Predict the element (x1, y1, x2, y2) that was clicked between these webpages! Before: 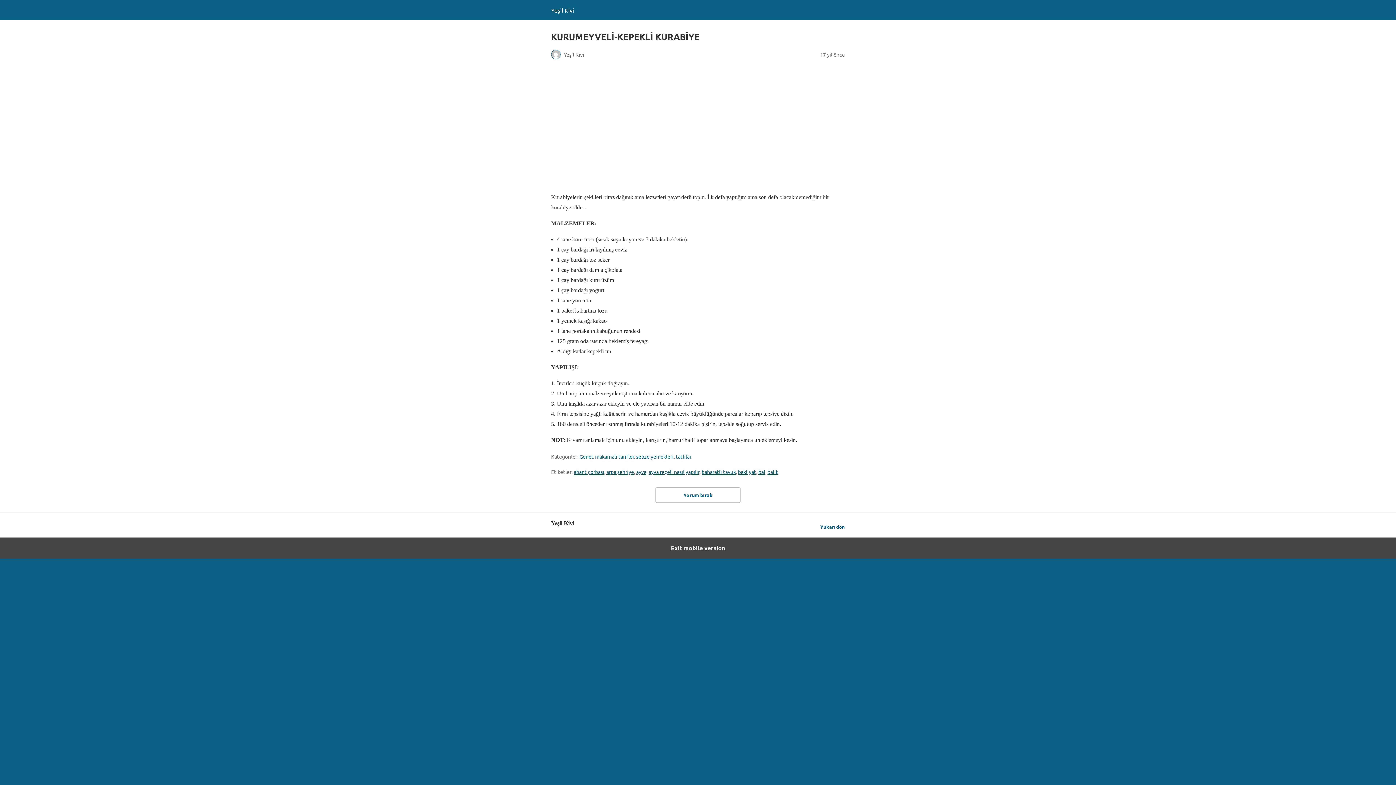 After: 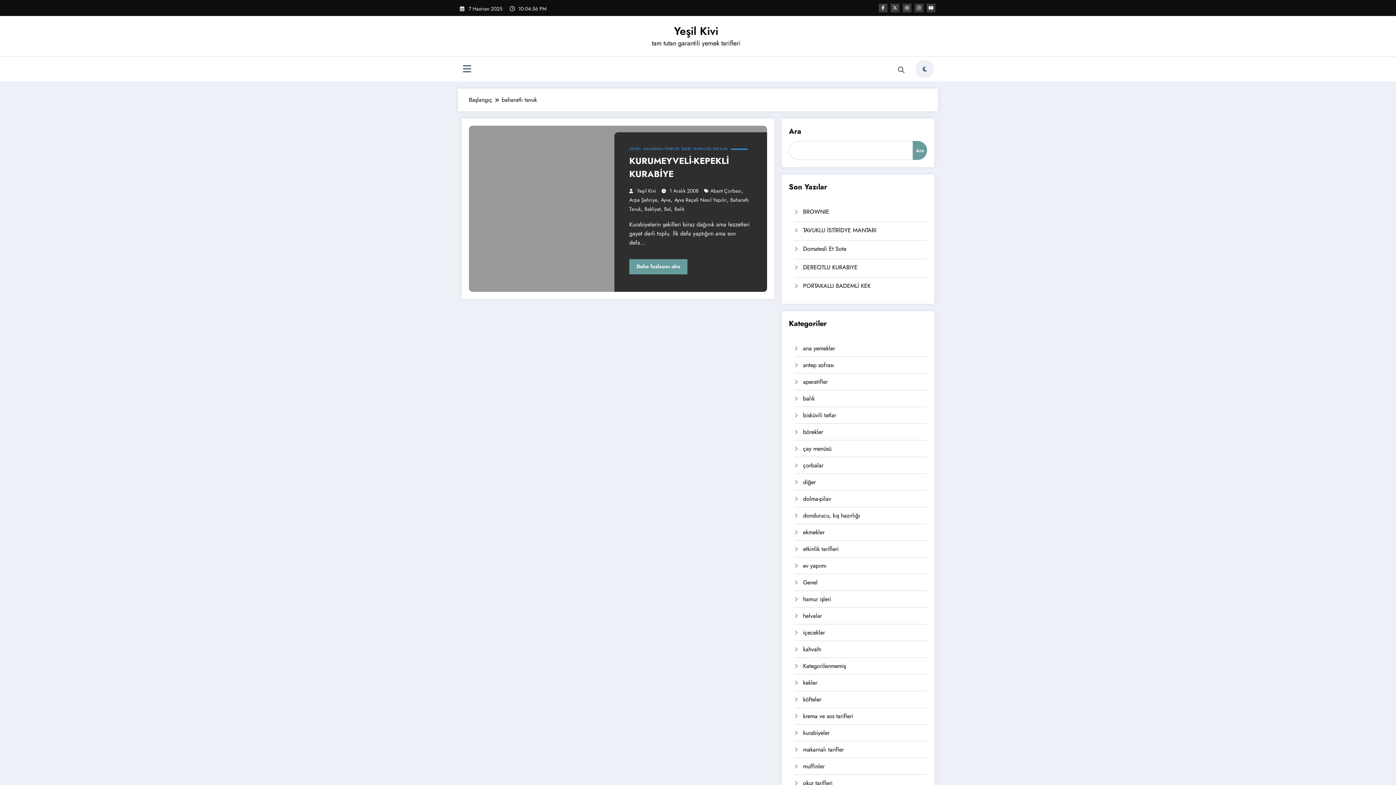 Action: bbox: (701, 468, 736, 475) label: baharatlı tavuk